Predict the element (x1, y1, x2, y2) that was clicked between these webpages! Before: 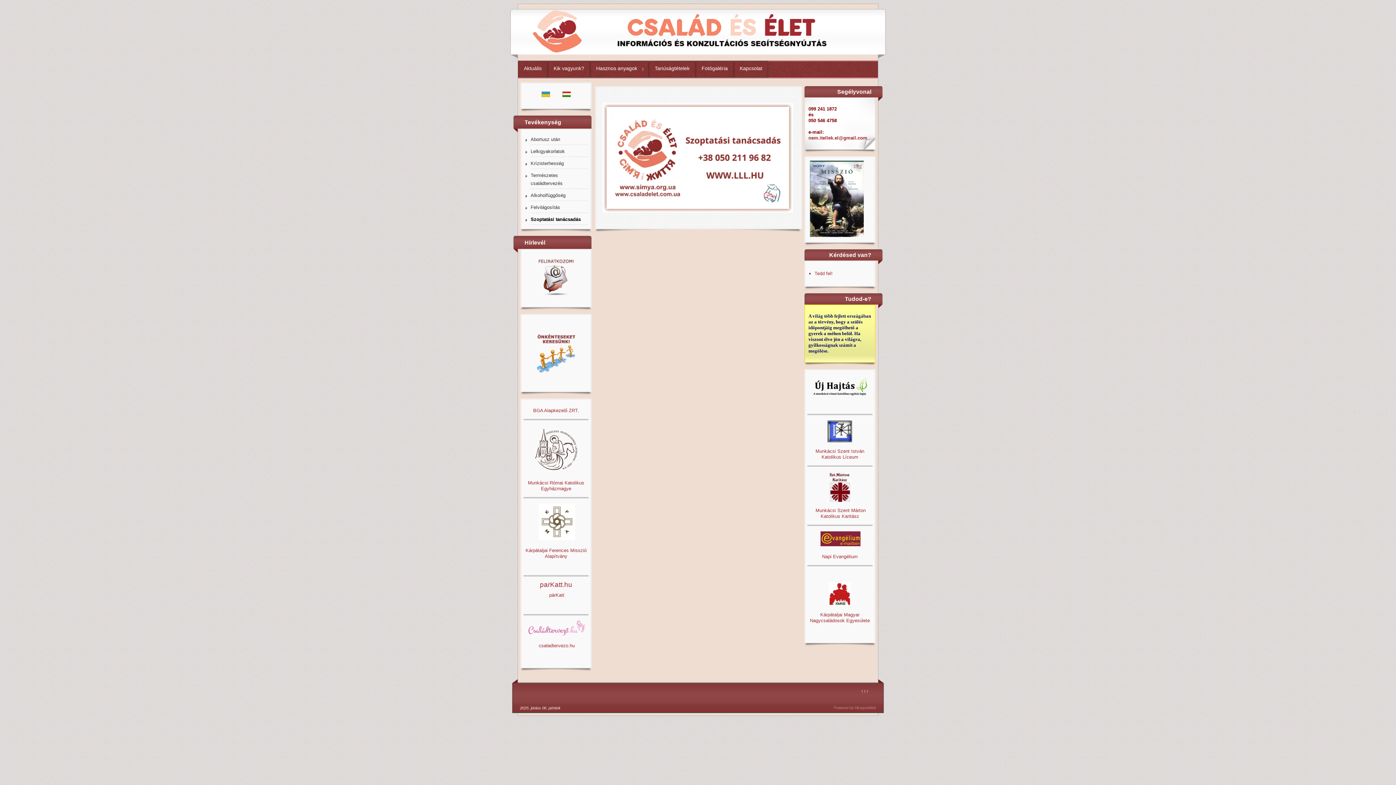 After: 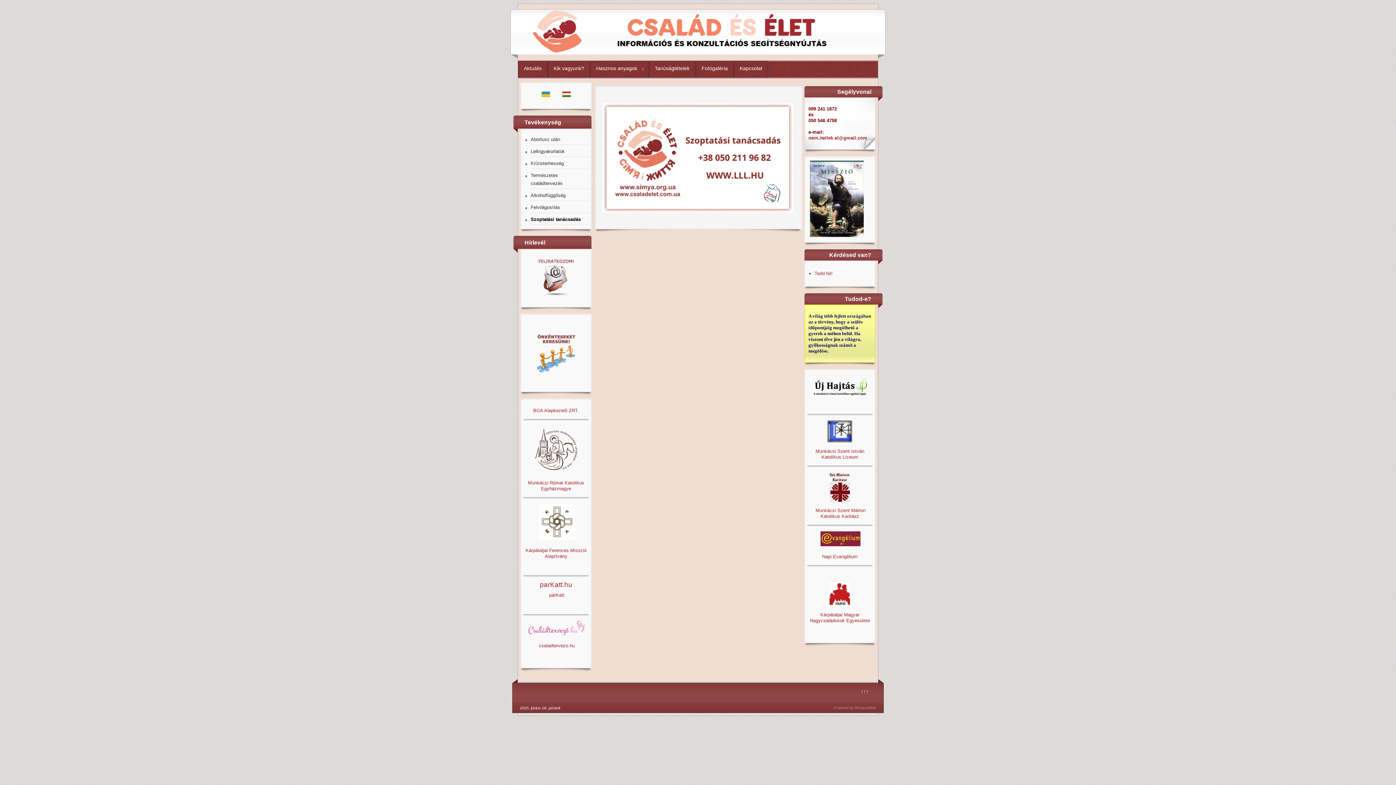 Action: bbox: (826, 603, 853, 608)